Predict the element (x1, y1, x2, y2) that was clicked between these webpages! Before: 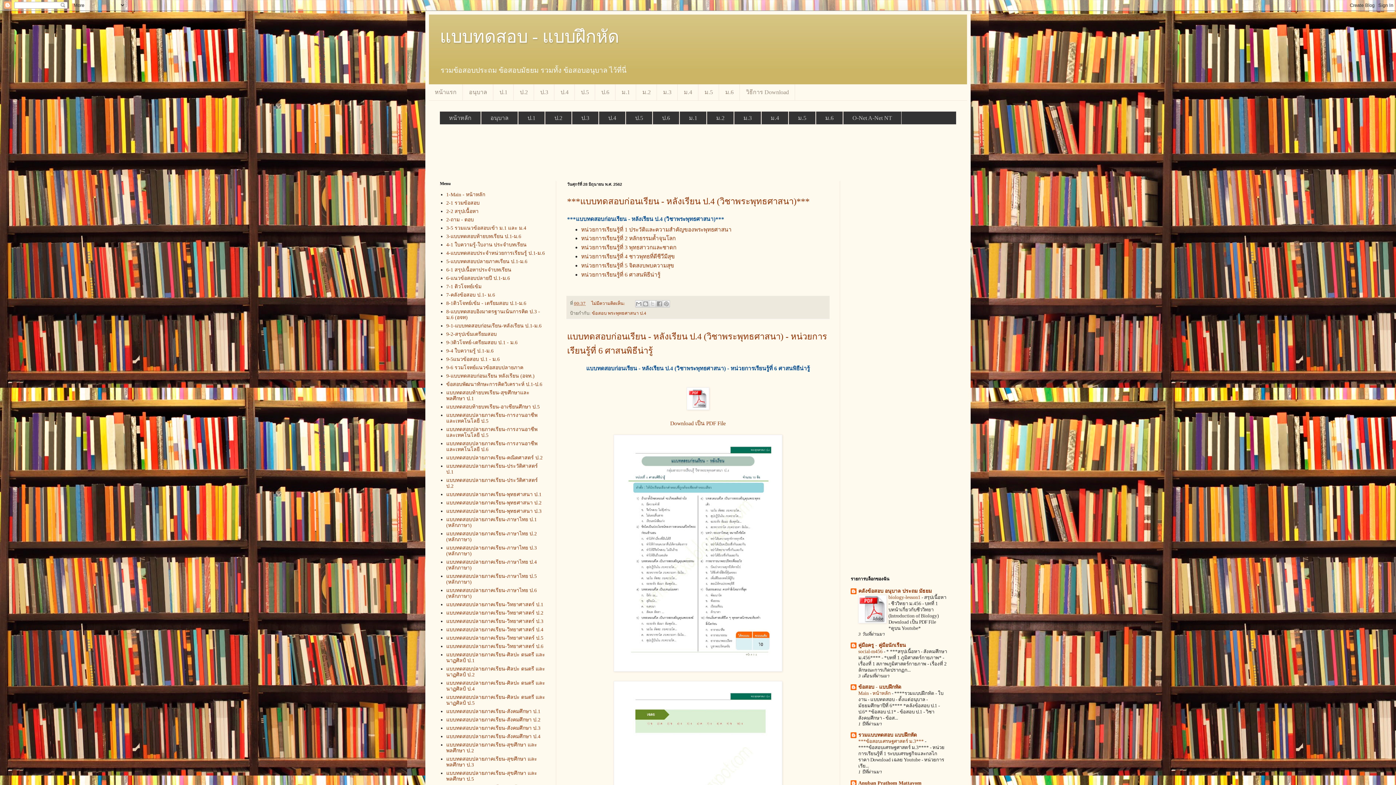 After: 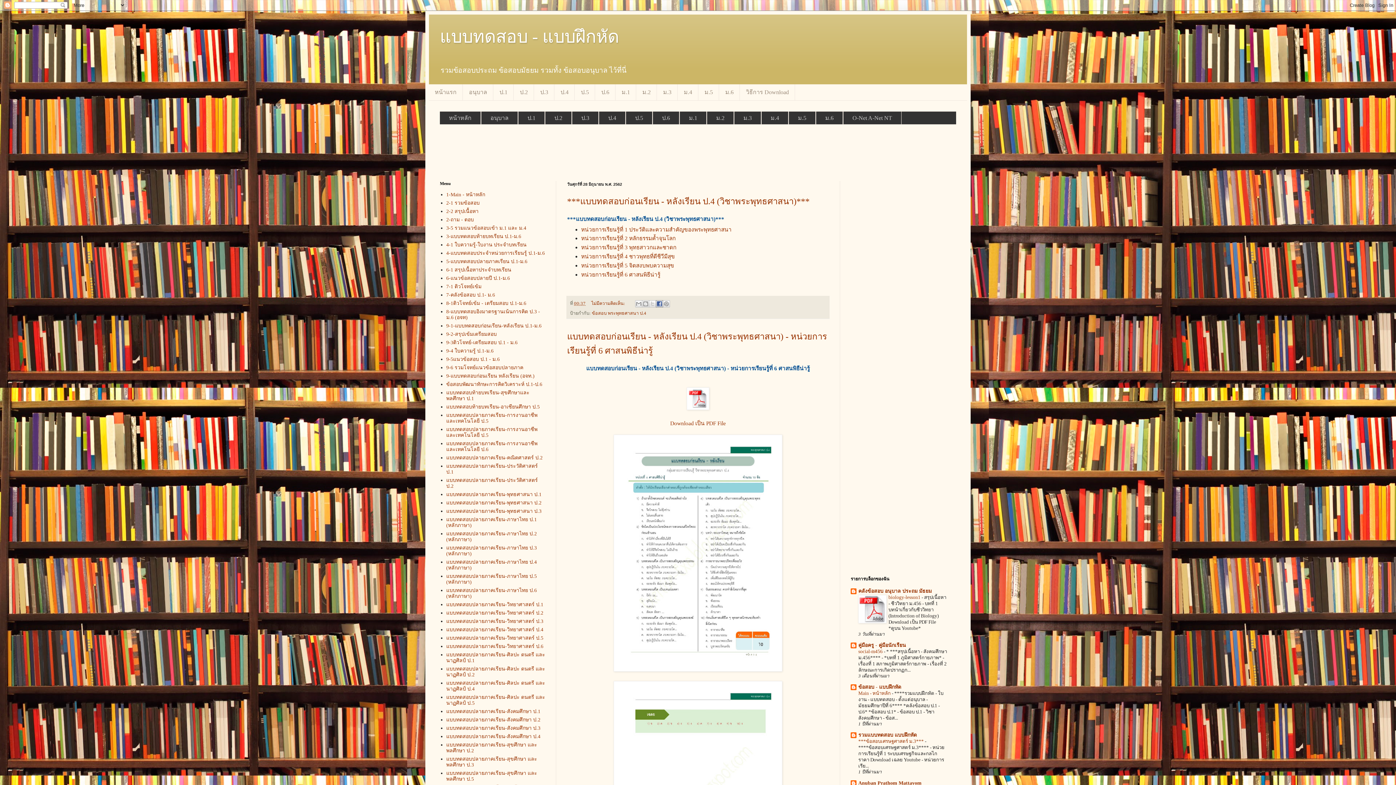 Action: bbox: (655, 300, 663, 307) label: แชร์ไปที่ Facebook